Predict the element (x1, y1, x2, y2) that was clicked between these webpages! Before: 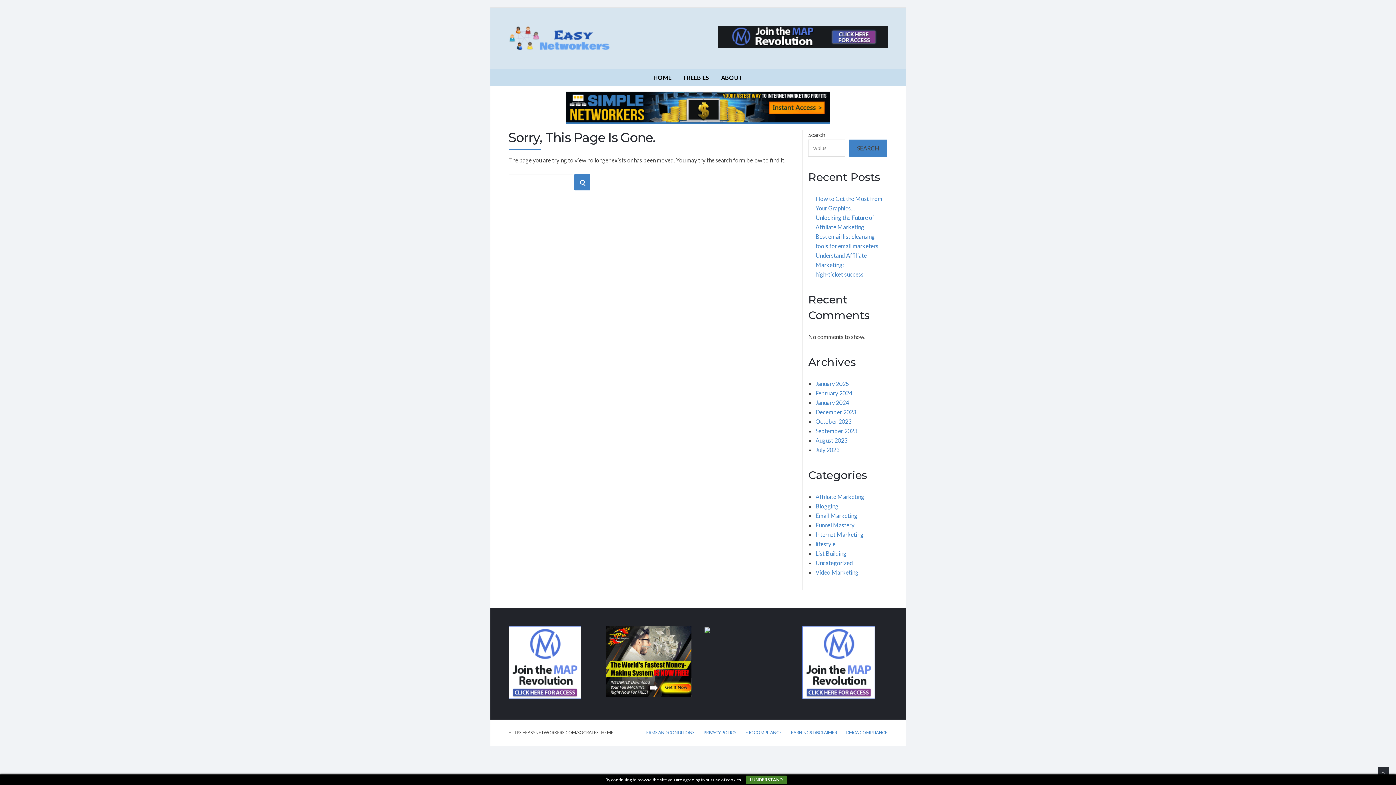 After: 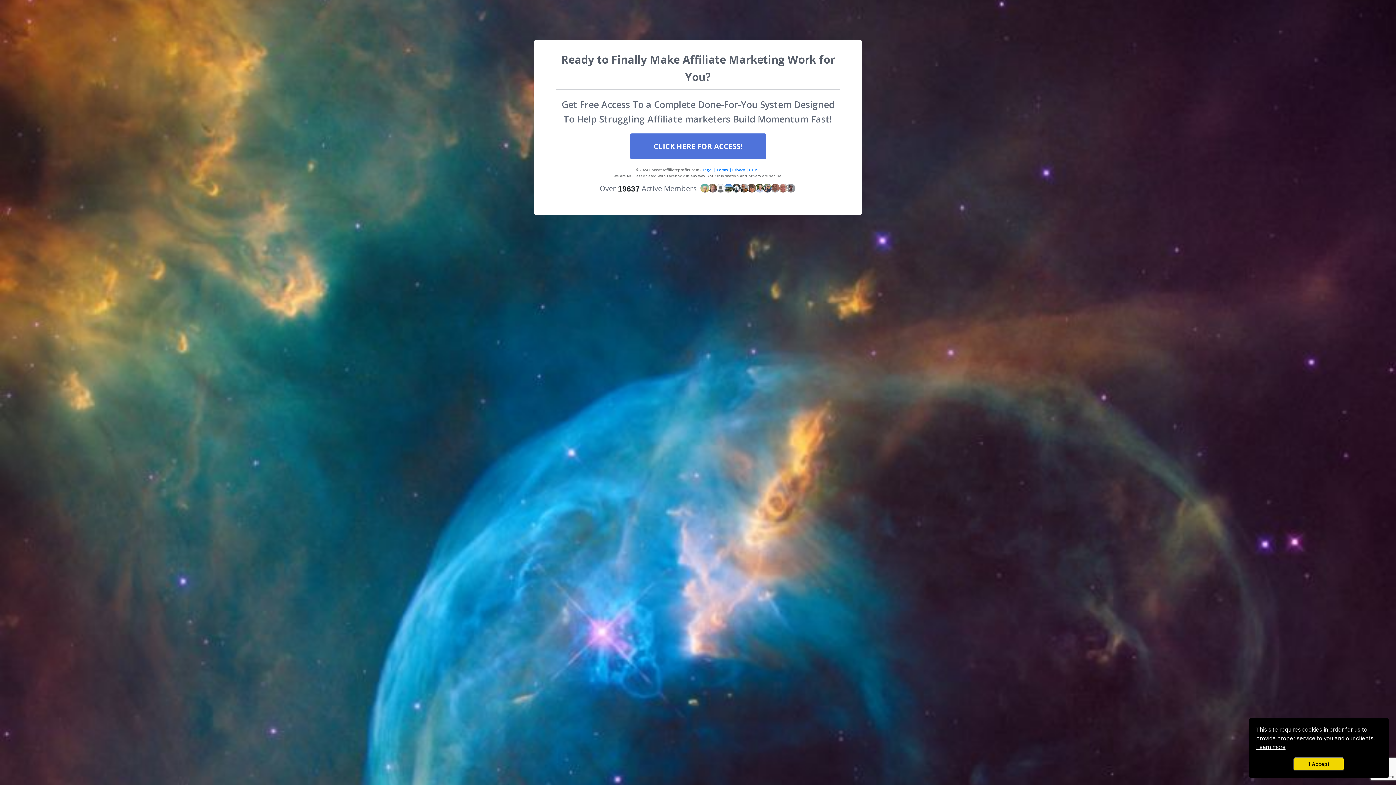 Action: bbox: (802, 693, 875, 700)